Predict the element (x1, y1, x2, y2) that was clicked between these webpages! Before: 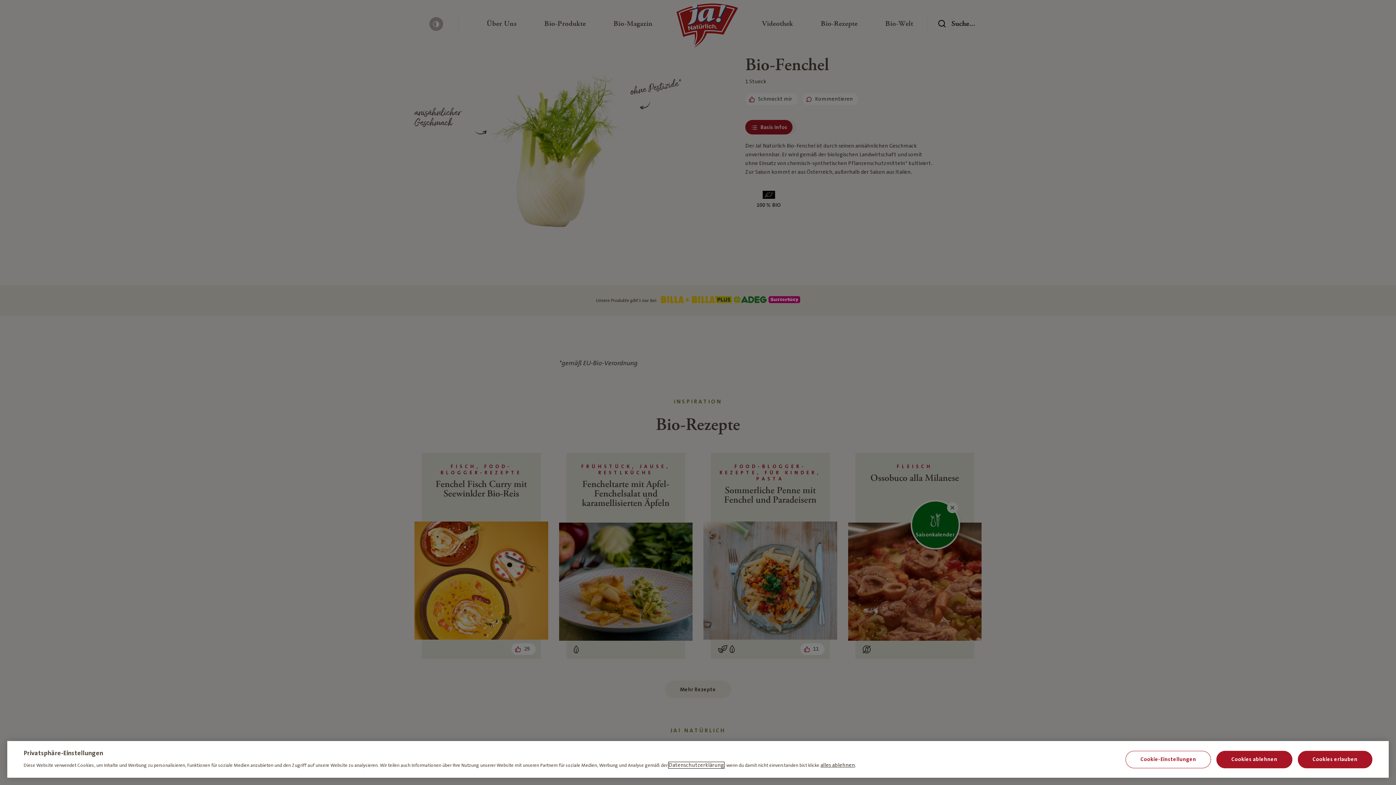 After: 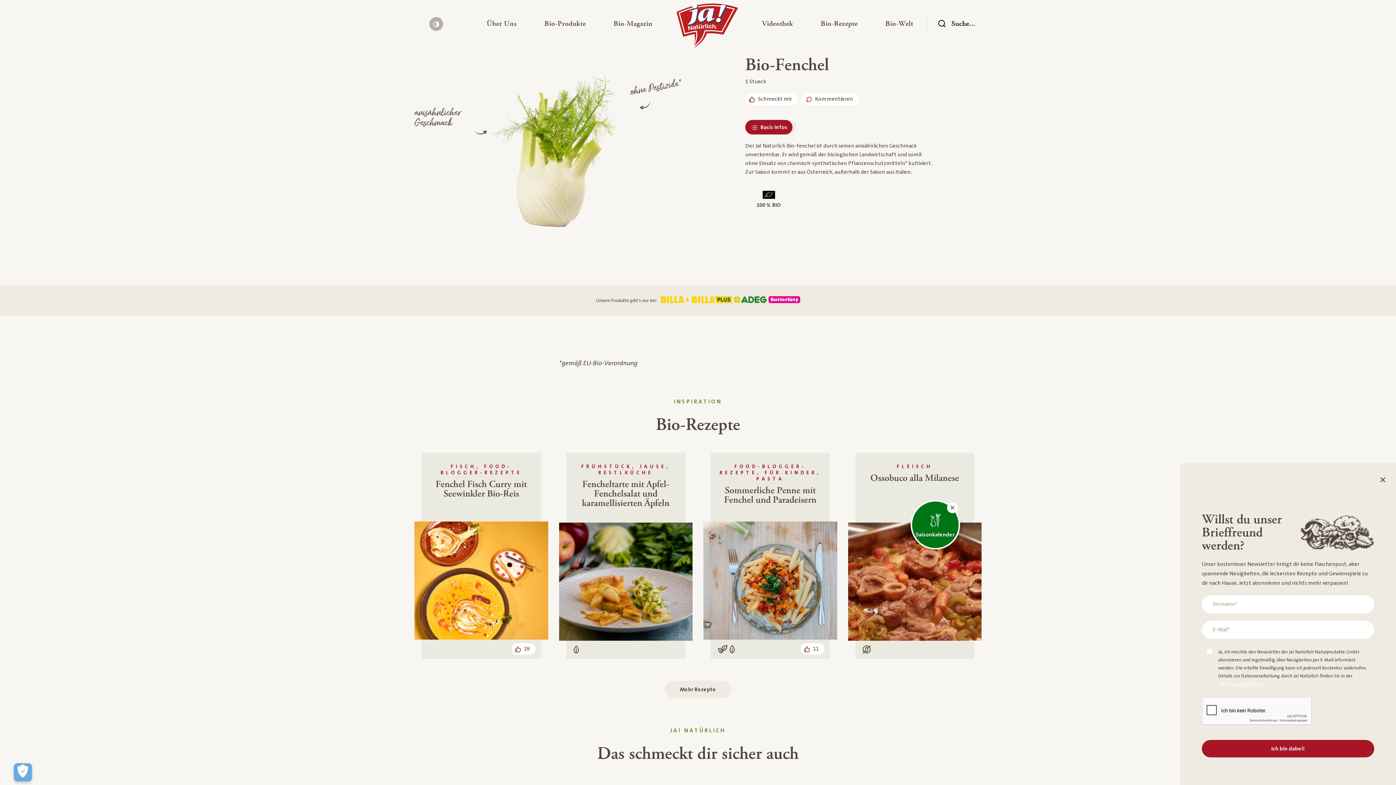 Action: bbox: (1298, 751, 1372, 768) label: Cookies erlauben